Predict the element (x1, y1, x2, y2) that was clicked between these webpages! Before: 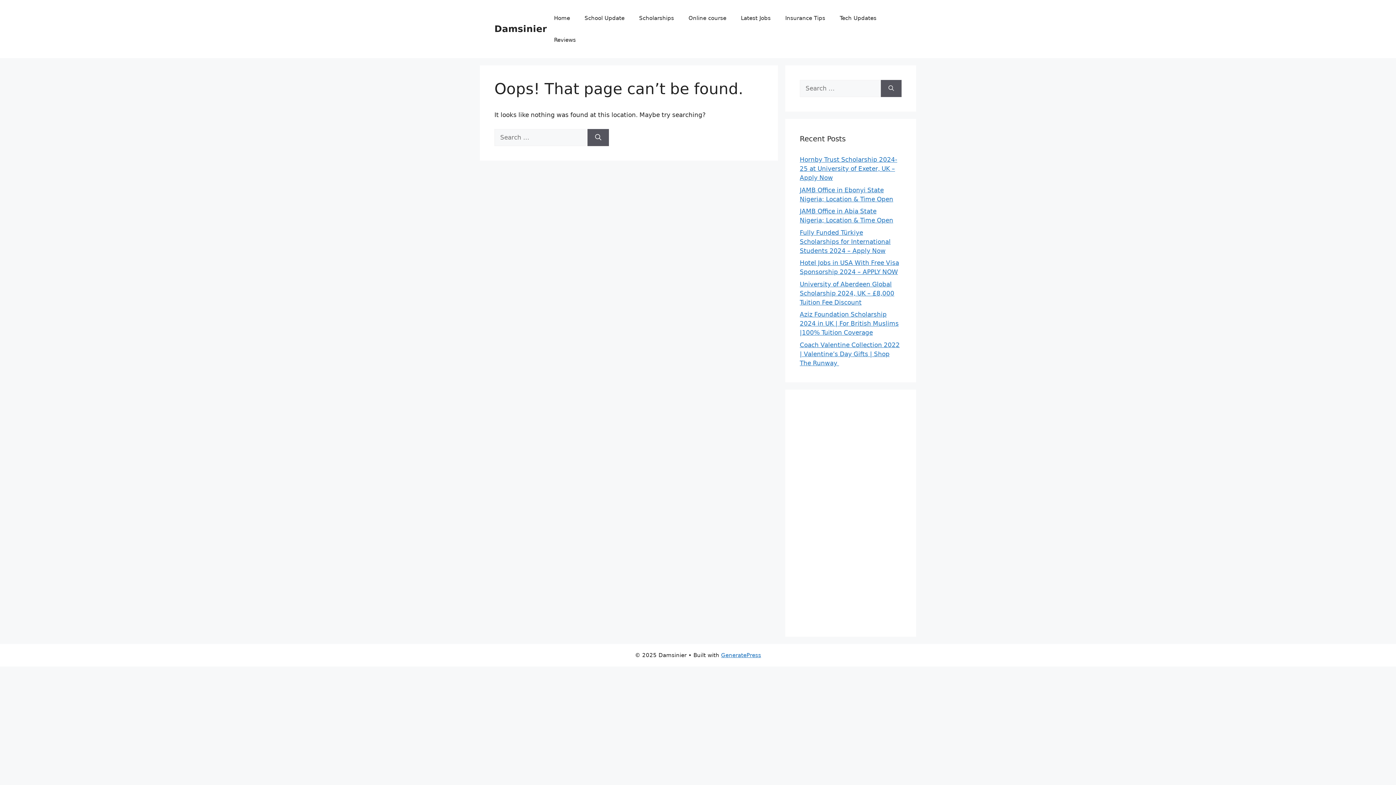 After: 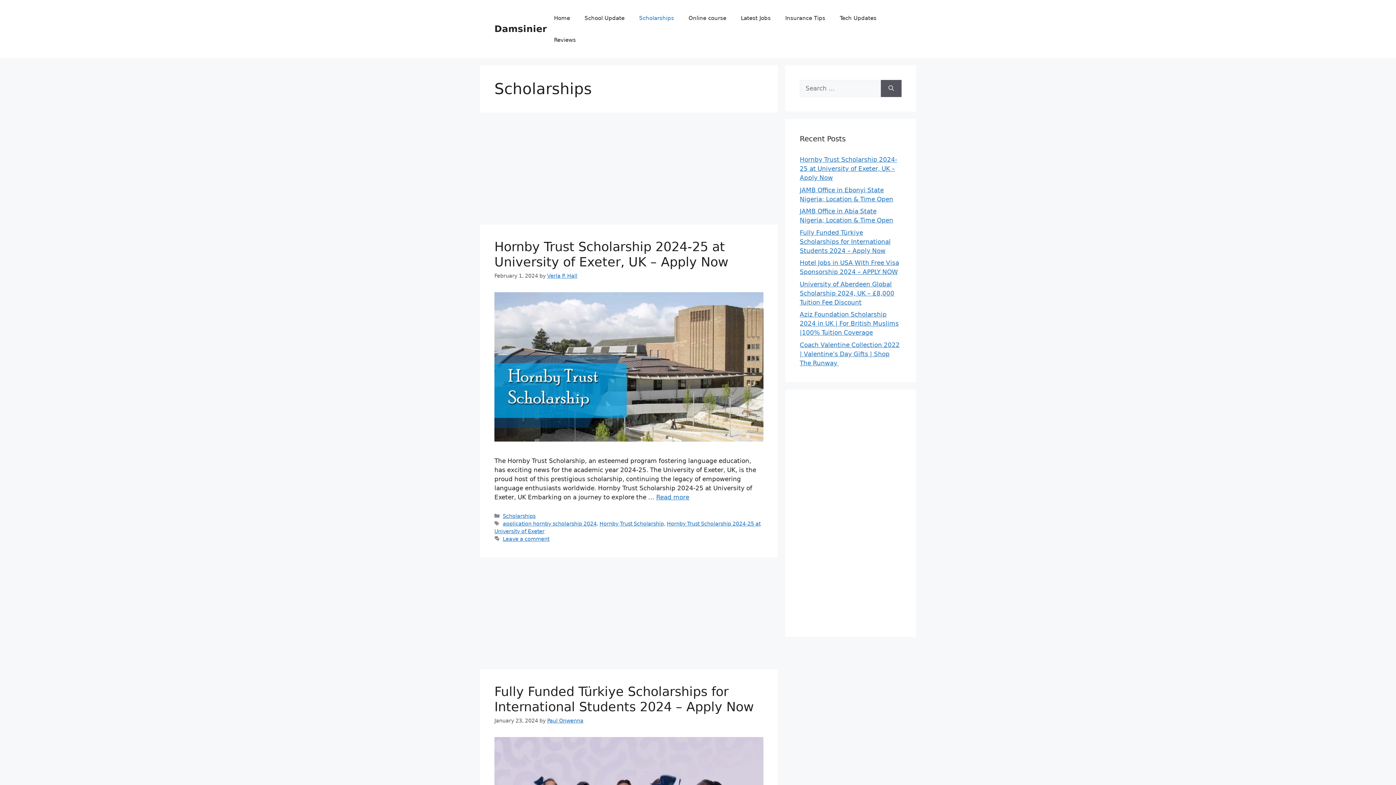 Action: label: Scholarships bbox: (632, 7, 681, 29)